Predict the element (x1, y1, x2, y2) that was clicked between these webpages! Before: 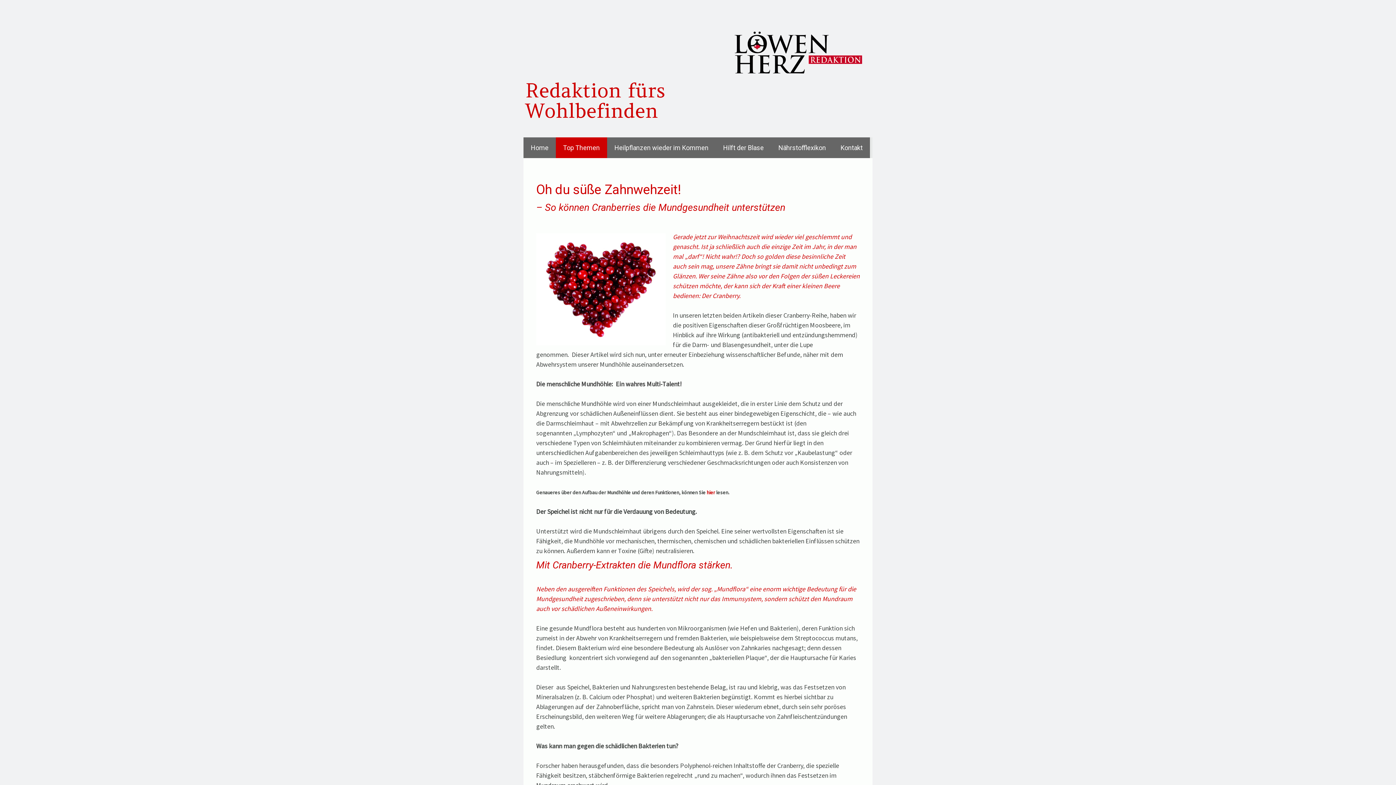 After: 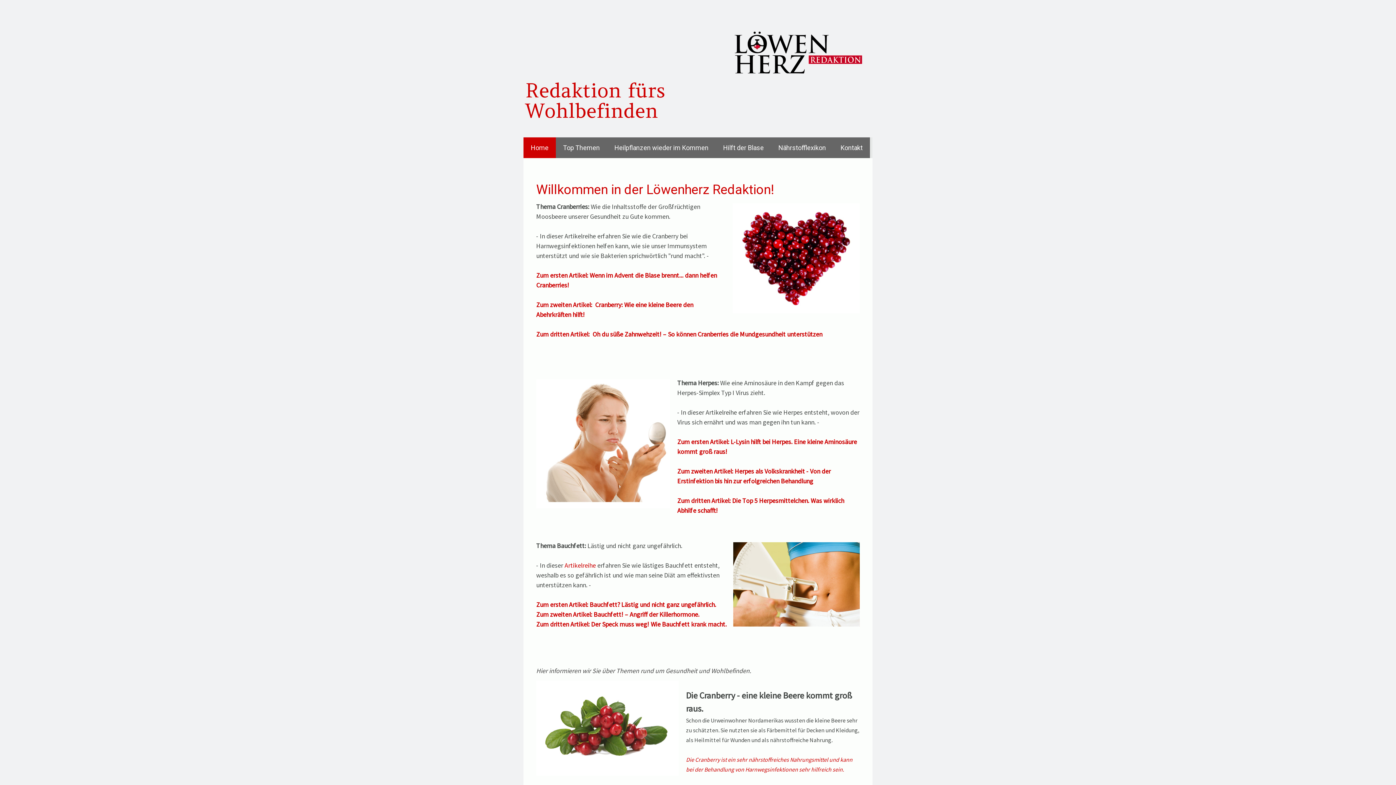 Action: bbox: (525, 80, 870, 121) label: Redaktion fürs
Wohlbefinden 